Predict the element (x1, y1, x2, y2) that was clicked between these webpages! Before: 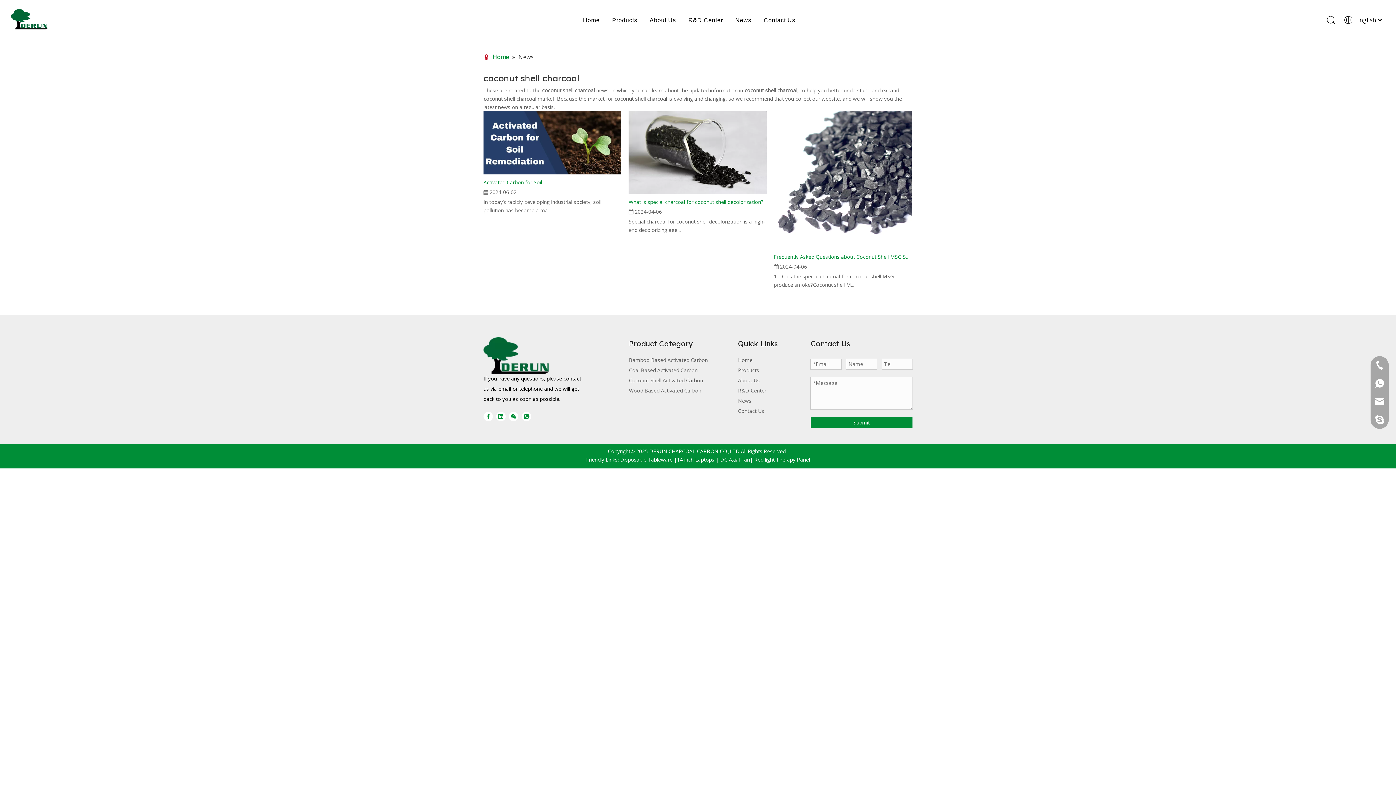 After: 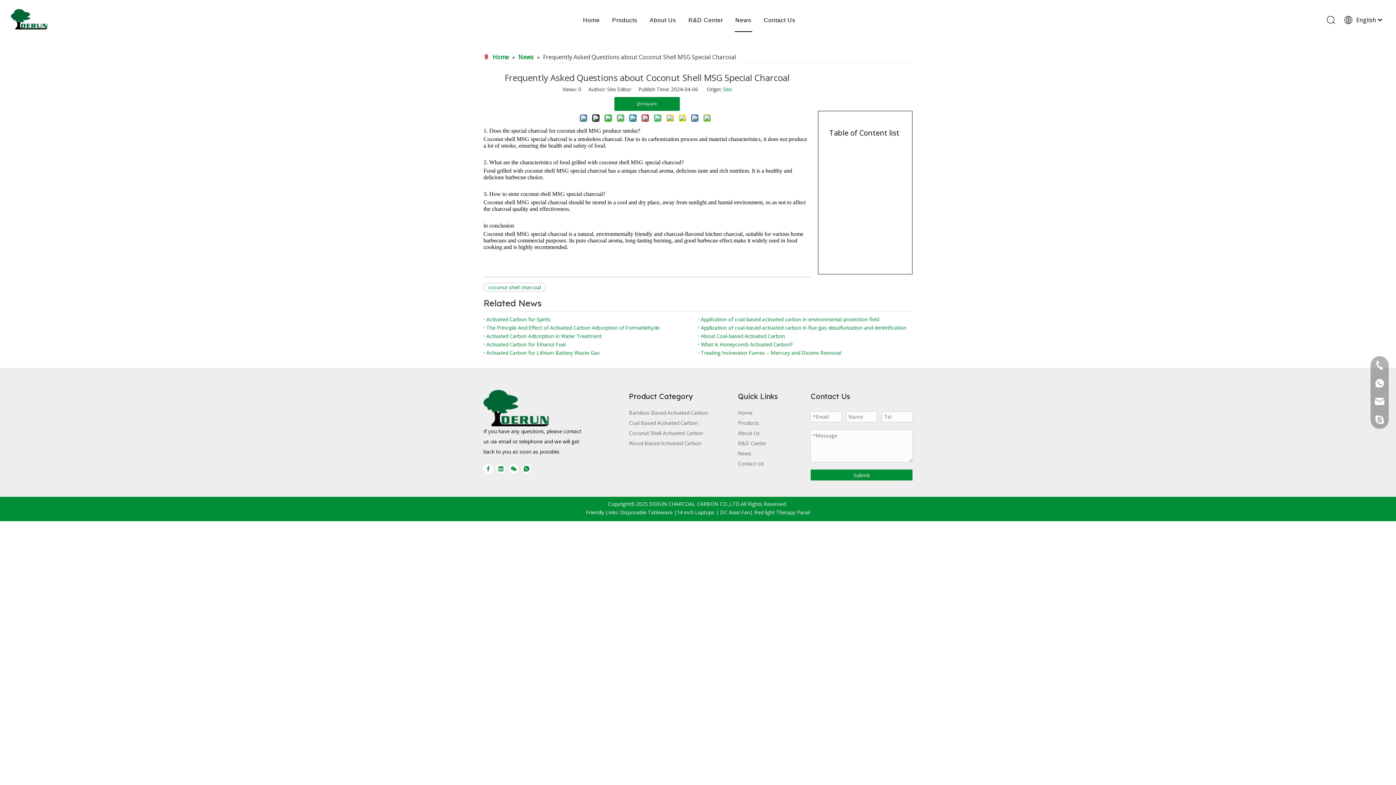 Action: bbox: (774, 251, 911, 262) label: Frequently Asked Questions about Coconut Shell MSG Special Charcoal